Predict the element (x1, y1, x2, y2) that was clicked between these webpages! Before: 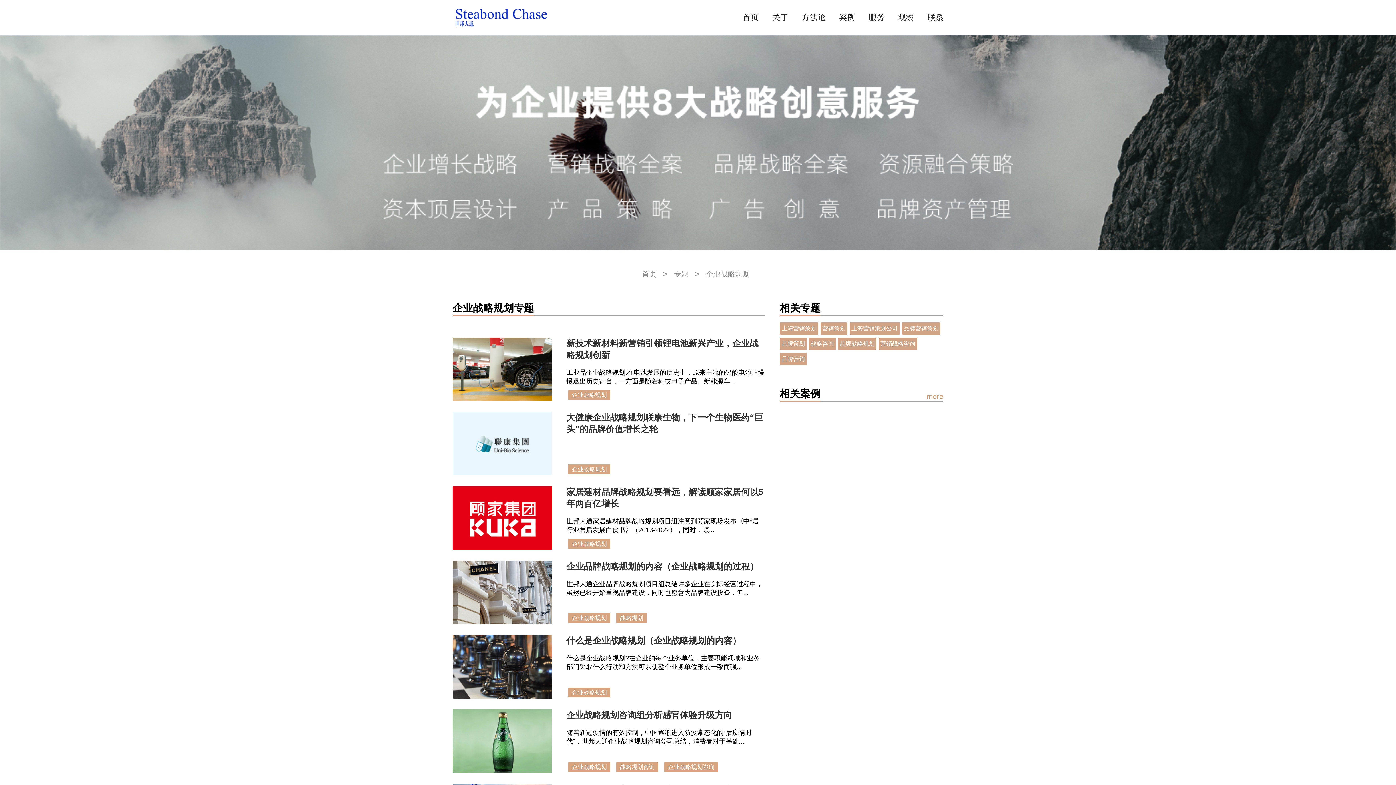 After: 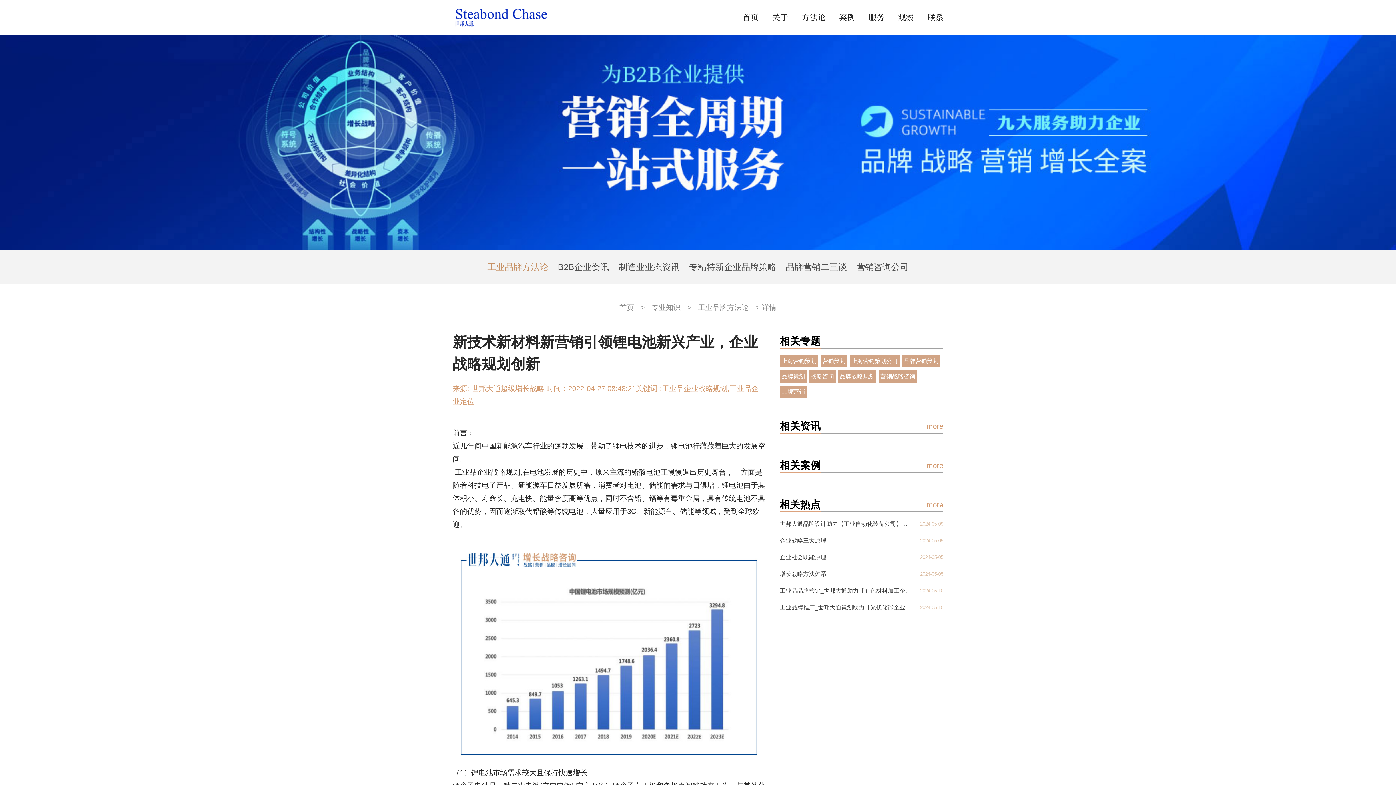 Action: bbox: (452, 337, 552, 401)